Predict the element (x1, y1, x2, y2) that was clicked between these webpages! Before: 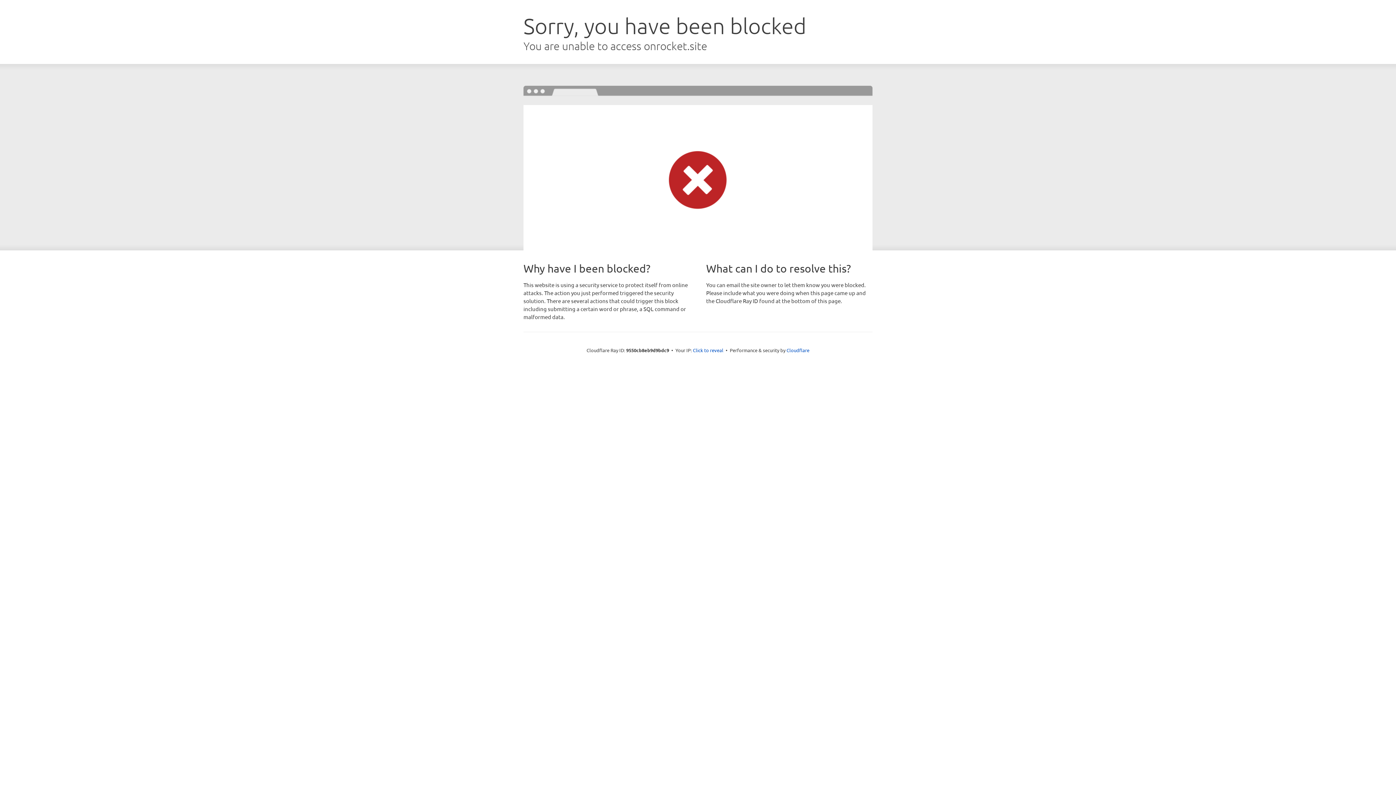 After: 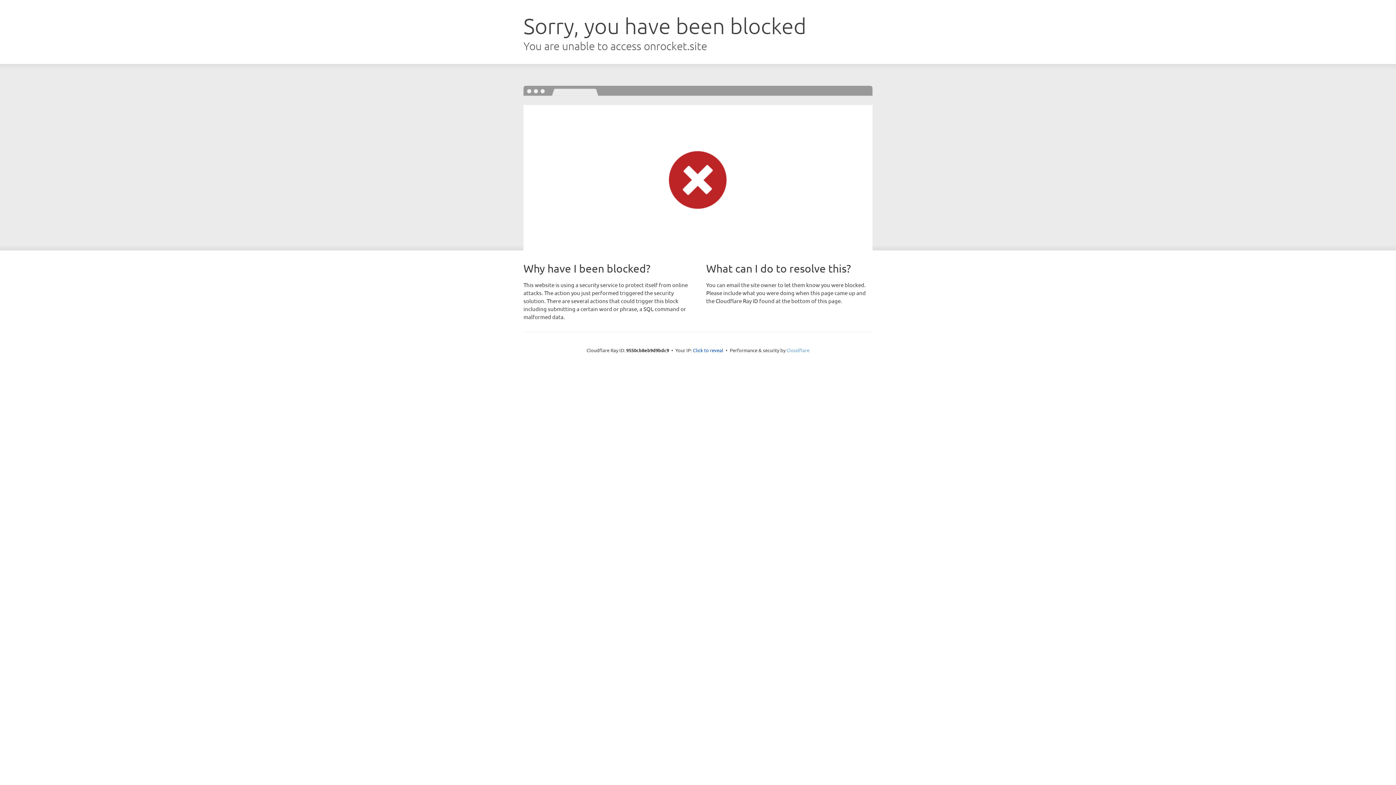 Action: label: Cloudflare bbox: (786, 347, 809, 353)